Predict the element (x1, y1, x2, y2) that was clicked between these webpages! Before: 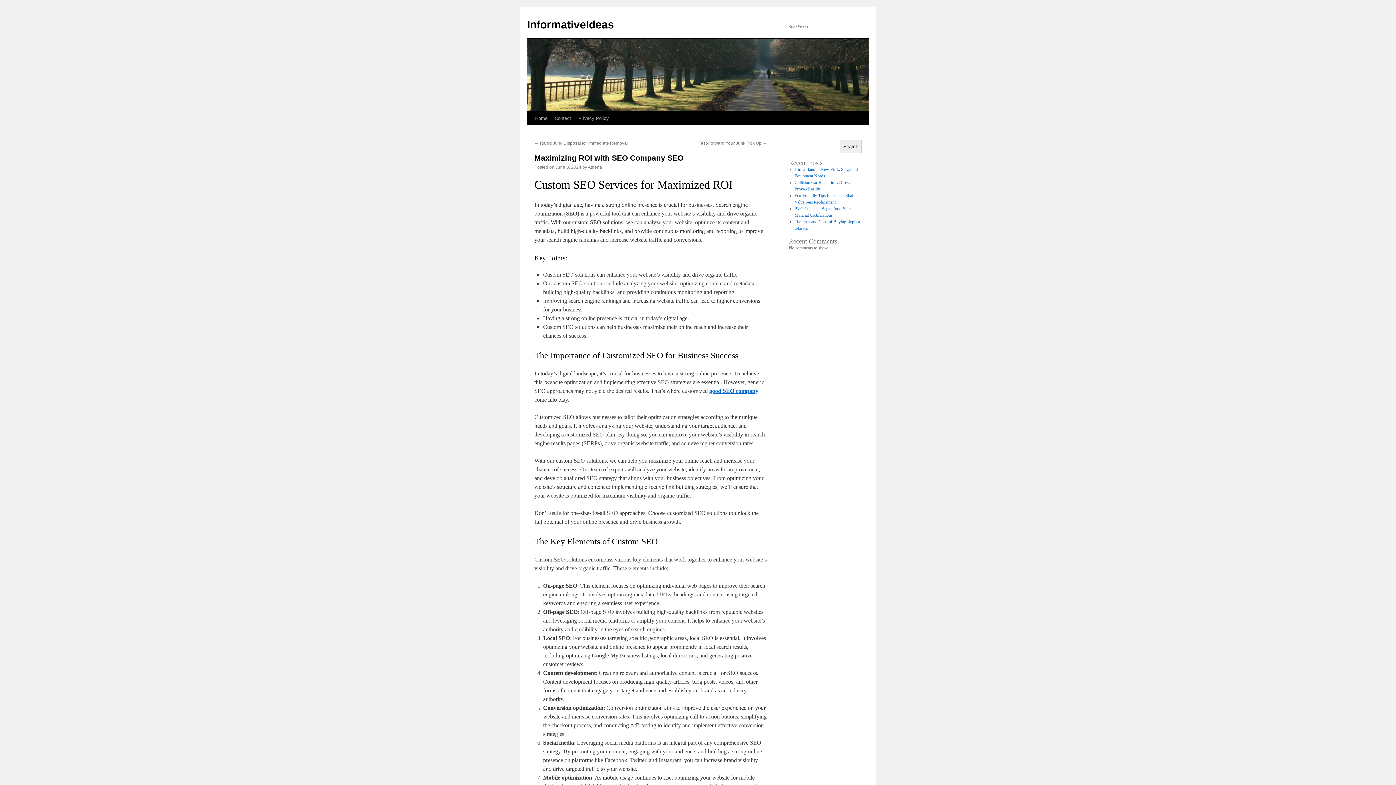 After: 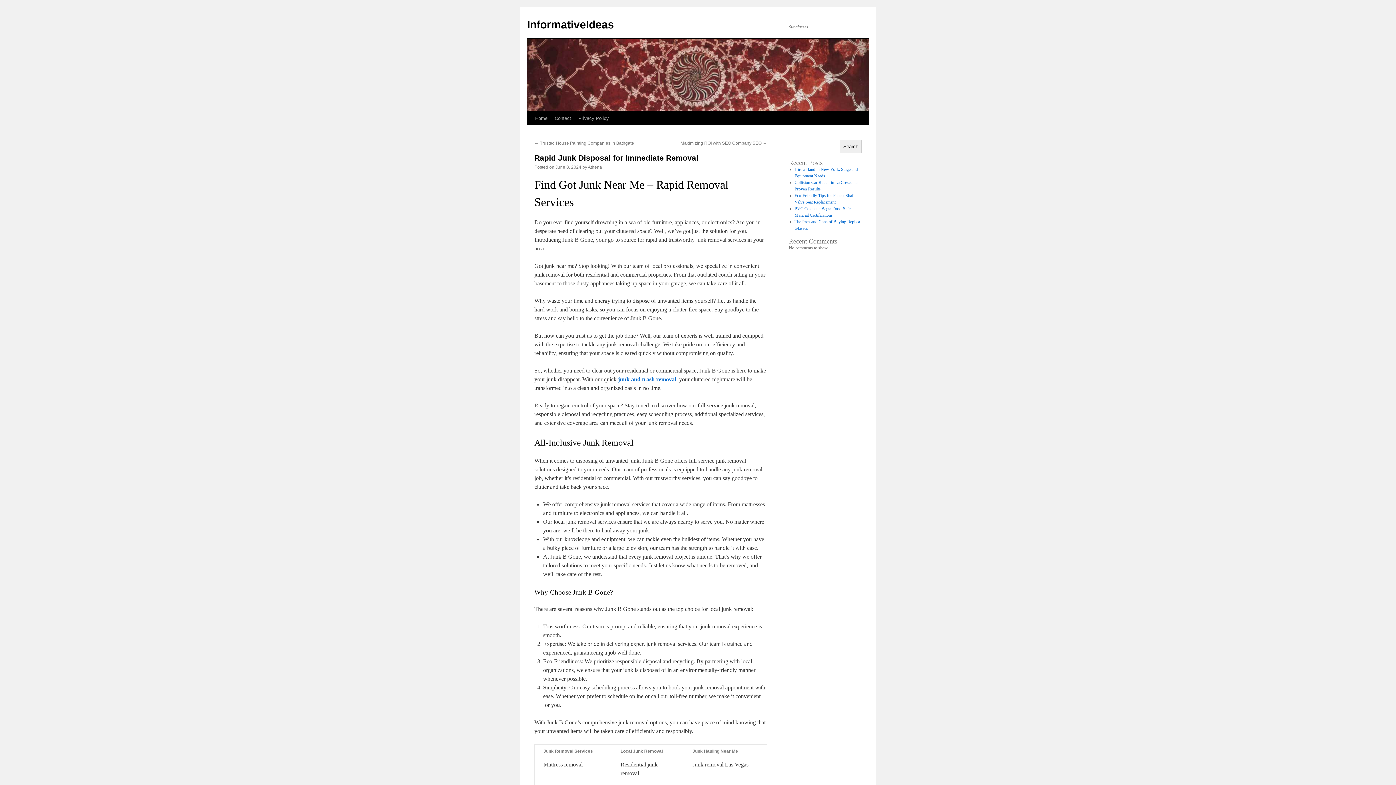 Action: bbox: (534, 140, 628, 145) label: ← Rapid Junk Disposal for Immediate Removal